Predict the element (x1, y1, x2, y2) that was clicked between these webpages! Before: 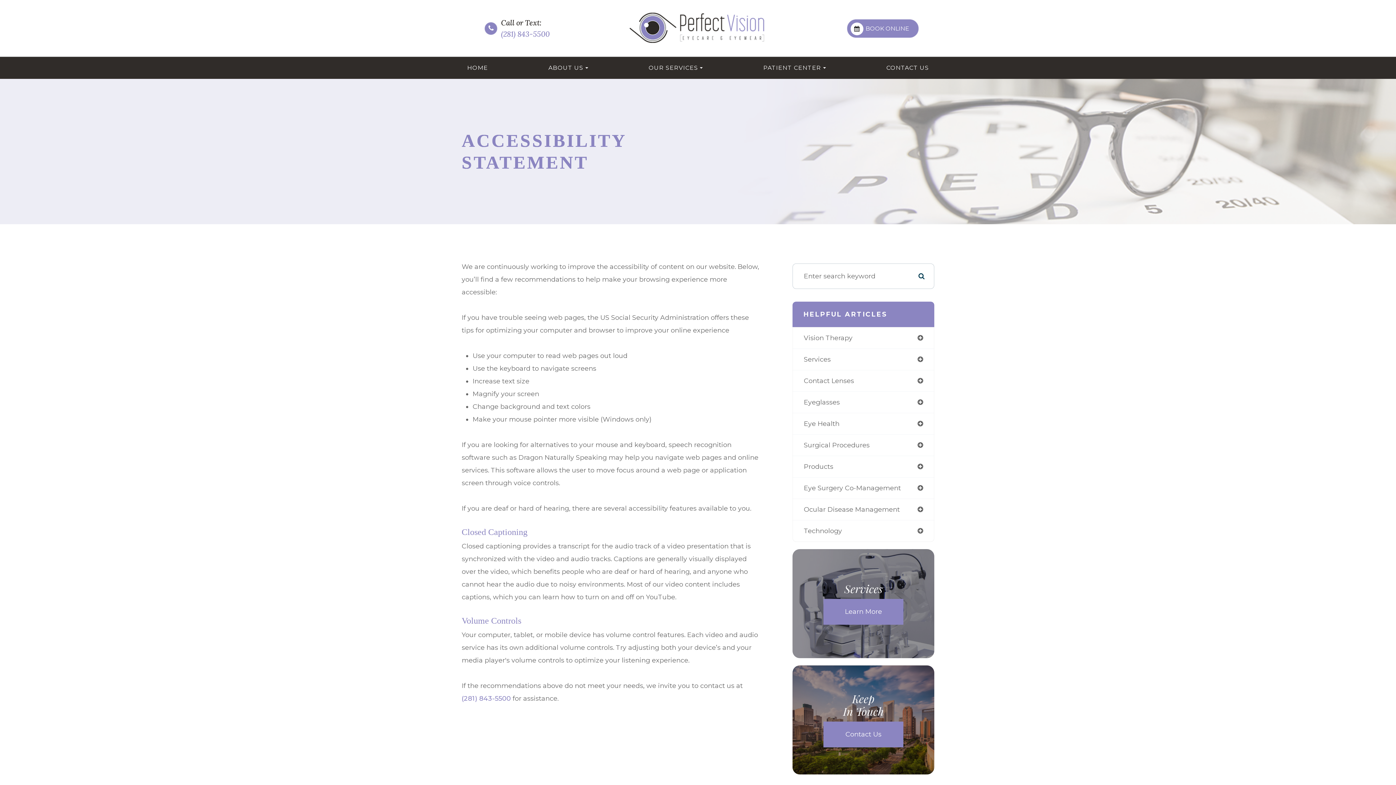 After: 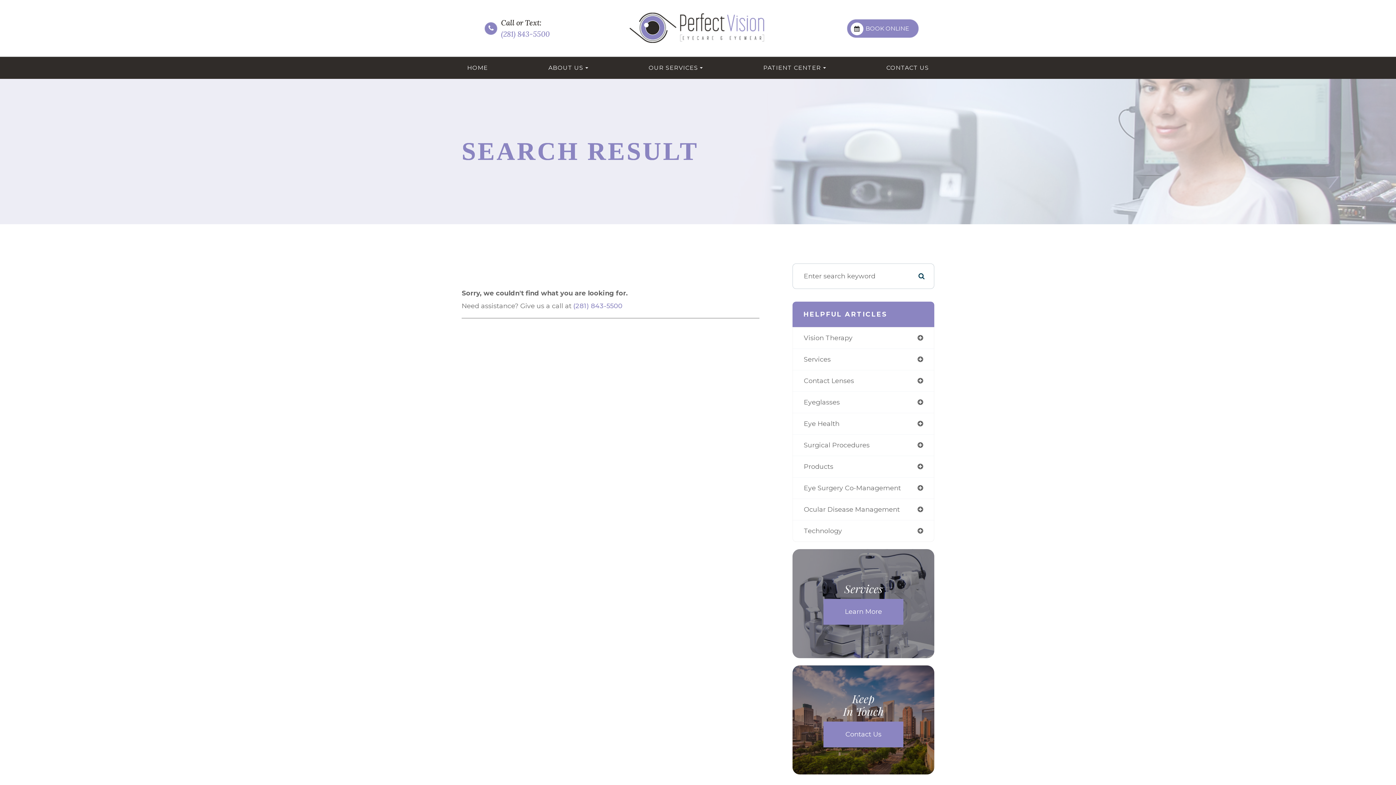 Action: bbox: (912, 267, 930, 285)